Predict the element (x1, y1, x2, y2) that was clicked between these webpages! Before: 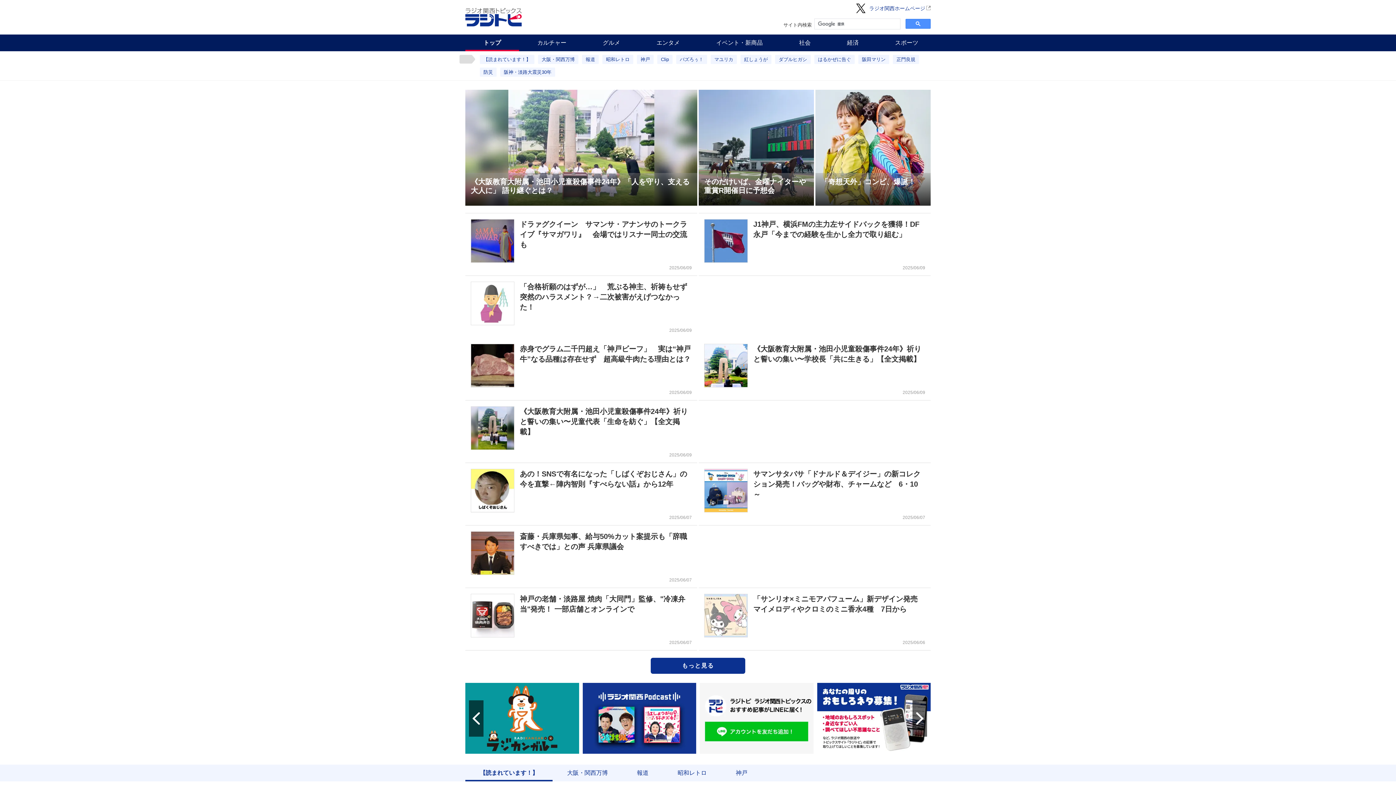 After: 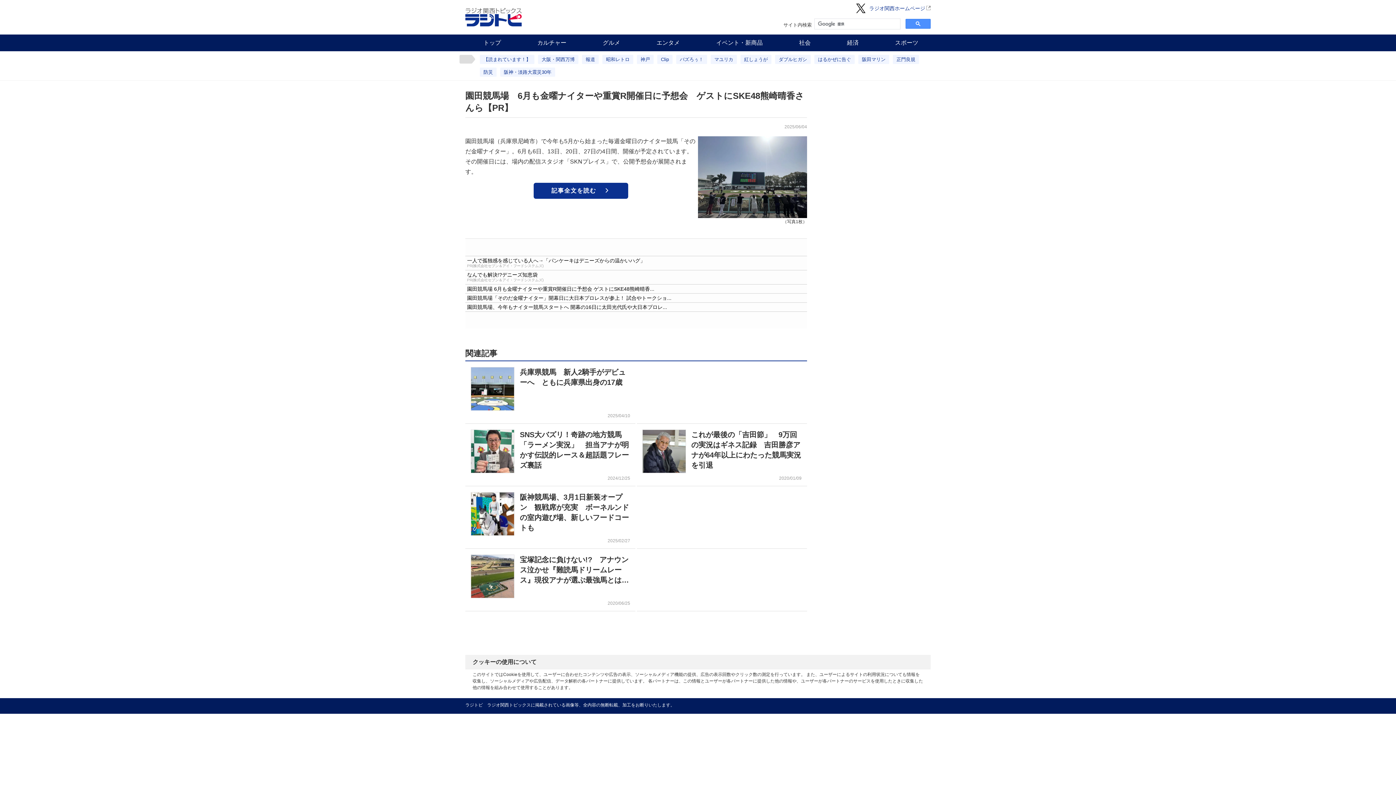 Action: label: そのだけいば、金曜ナイターや重賞R開催日に予想会 bbox: (698, 89, 814, 205)